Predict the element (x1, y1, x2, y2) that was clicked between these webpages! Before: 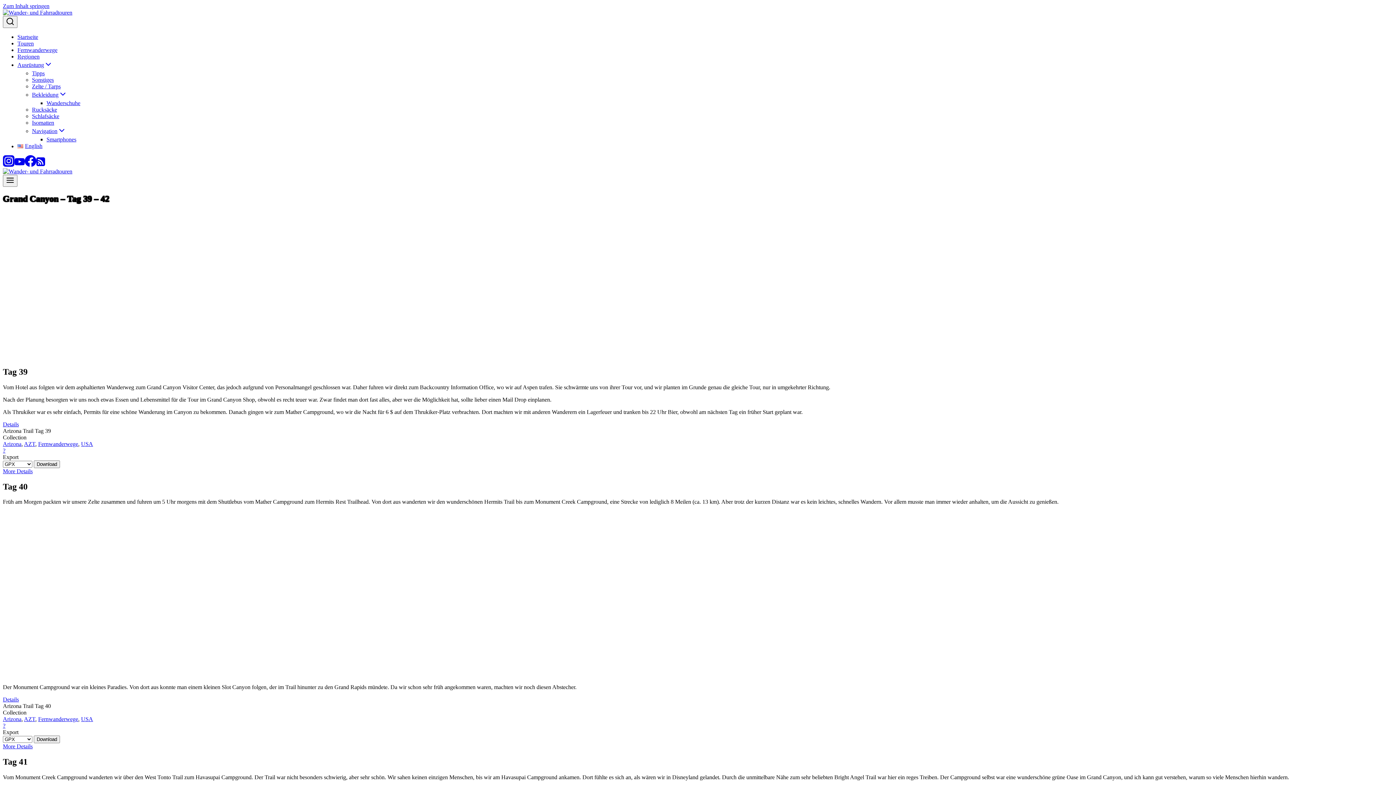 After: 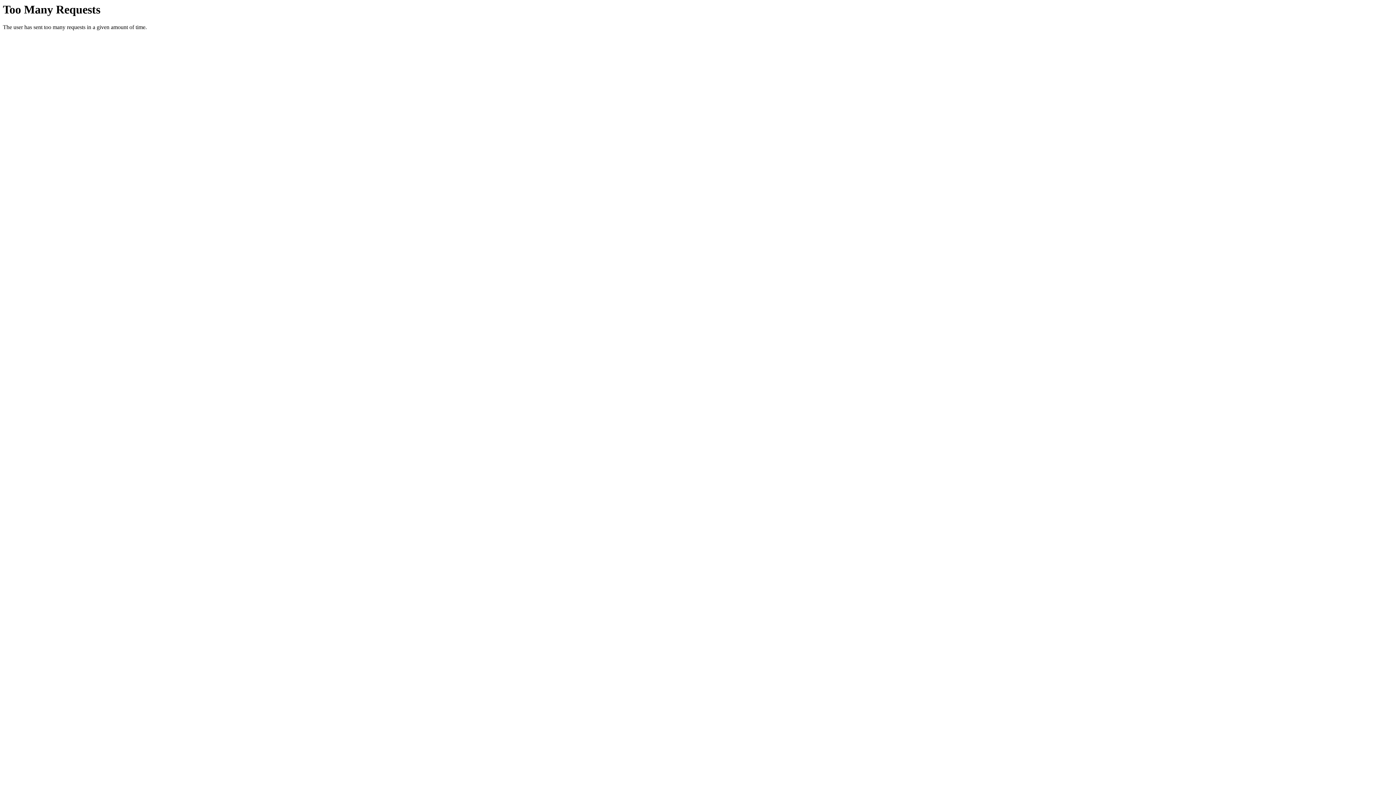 Action: label: English bbox: (17, 142, 1393, 149)